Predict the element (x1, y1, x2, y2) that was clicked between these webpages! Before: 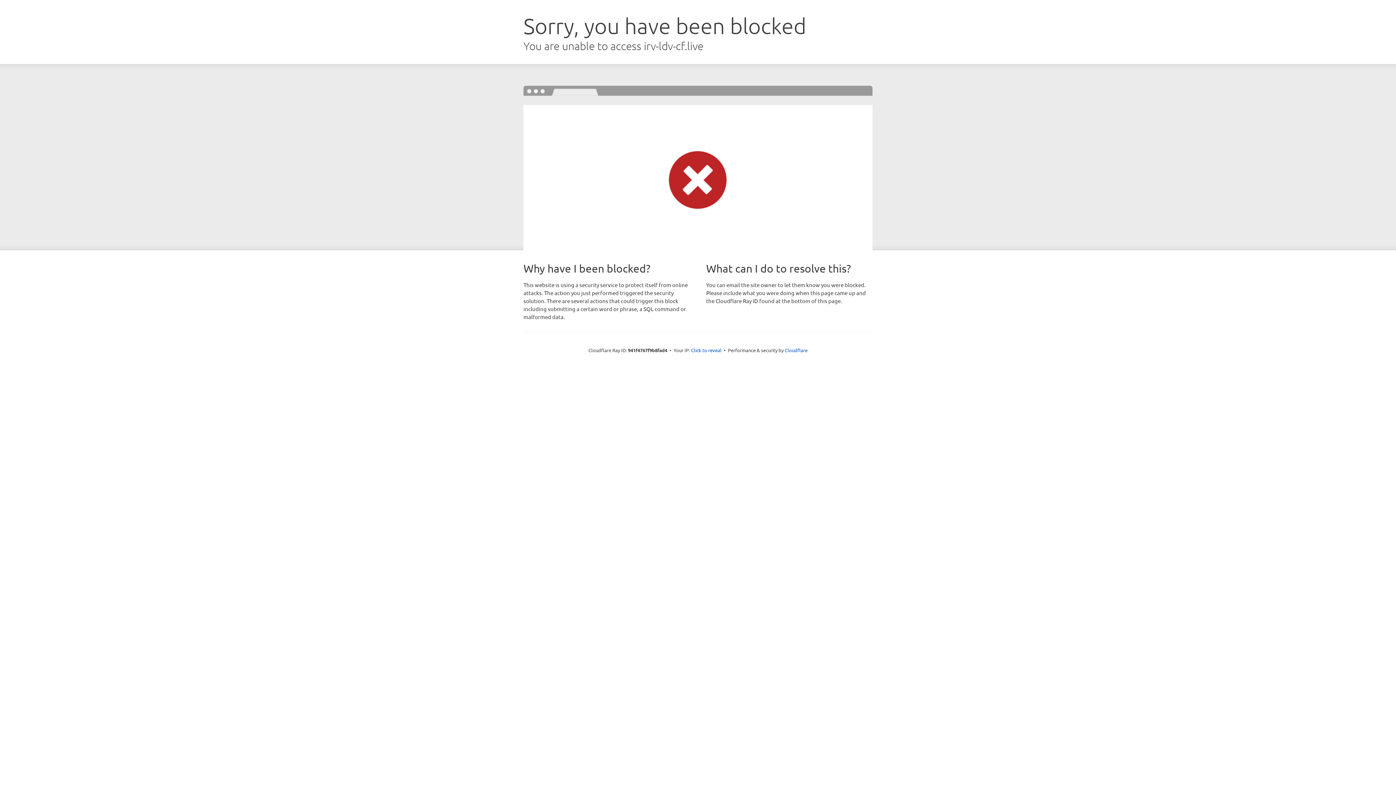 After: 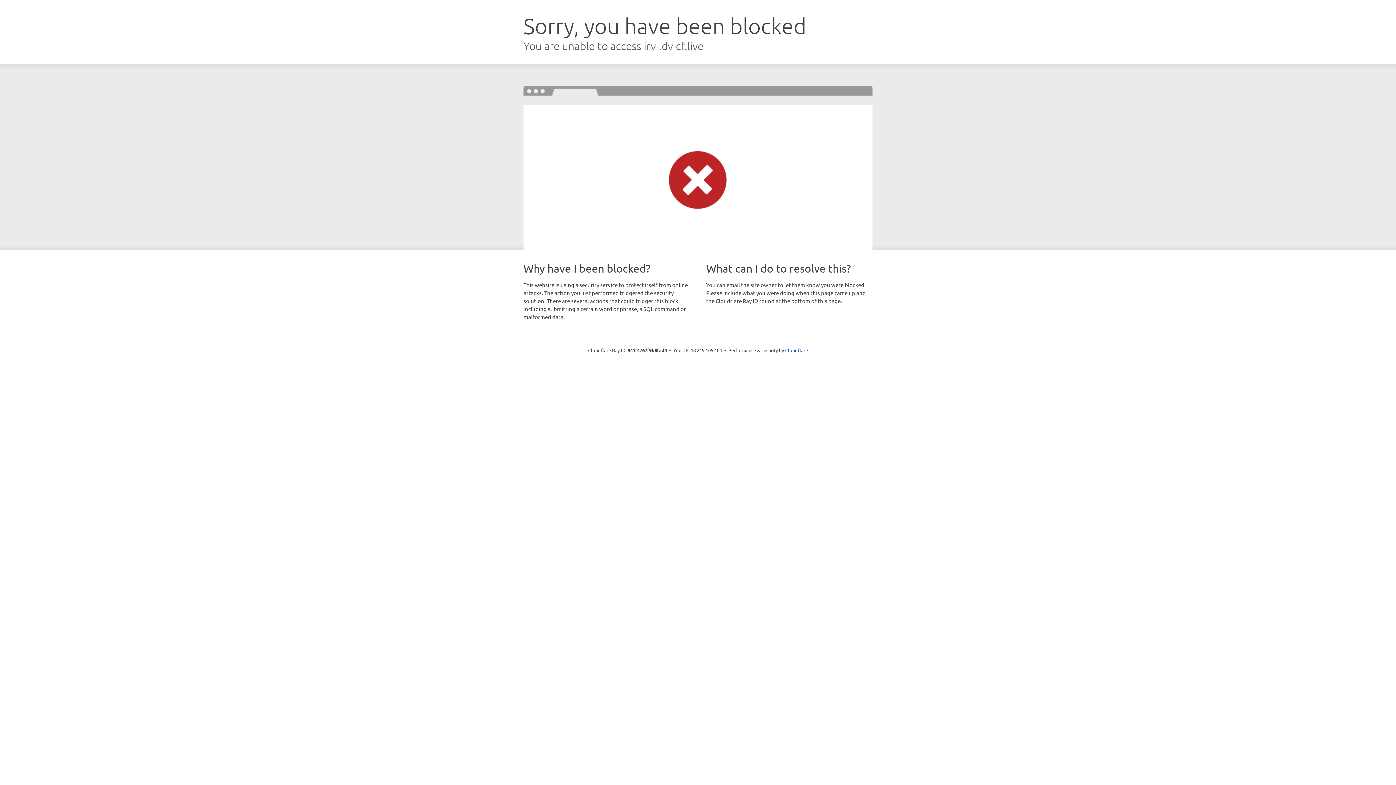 Action: bbox: (691, 346, 721, 353) label: Click to reveal